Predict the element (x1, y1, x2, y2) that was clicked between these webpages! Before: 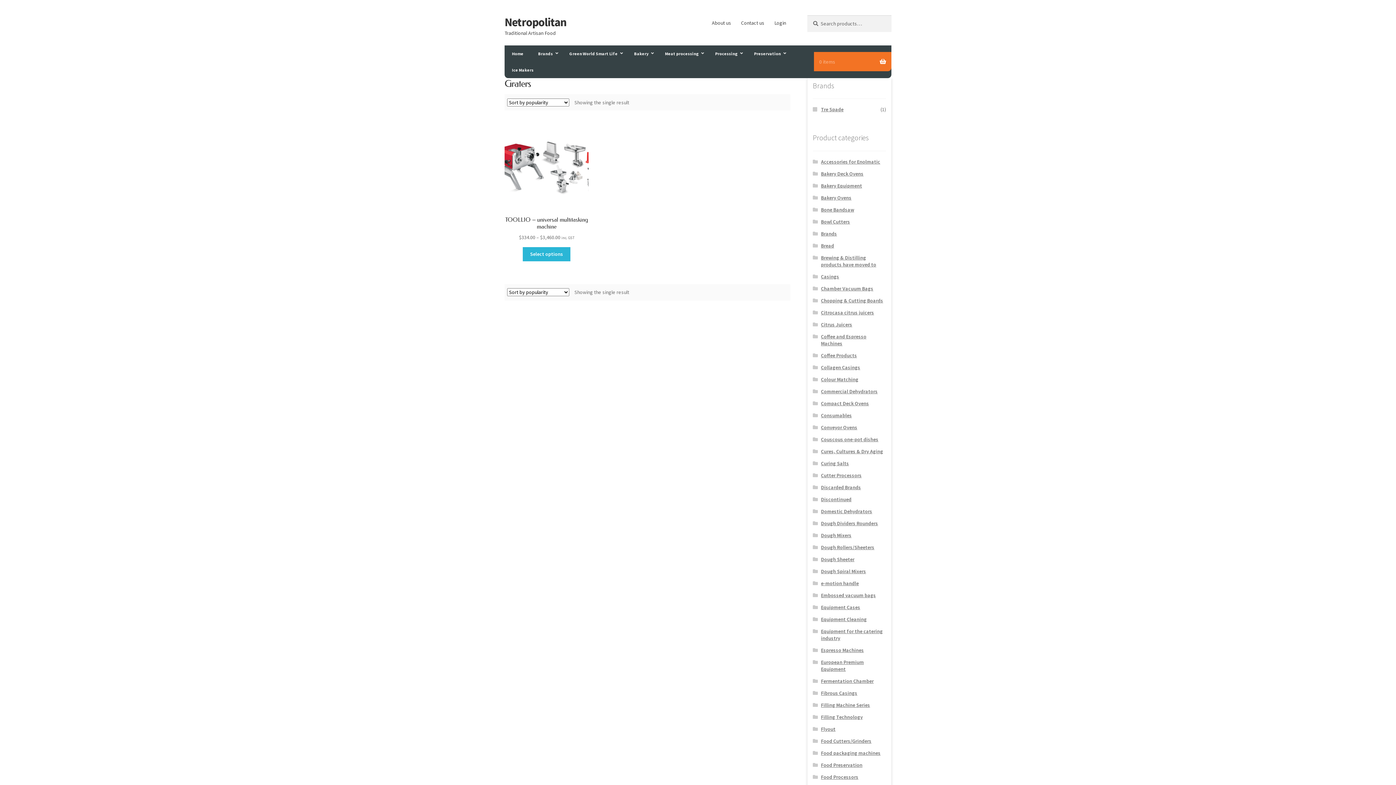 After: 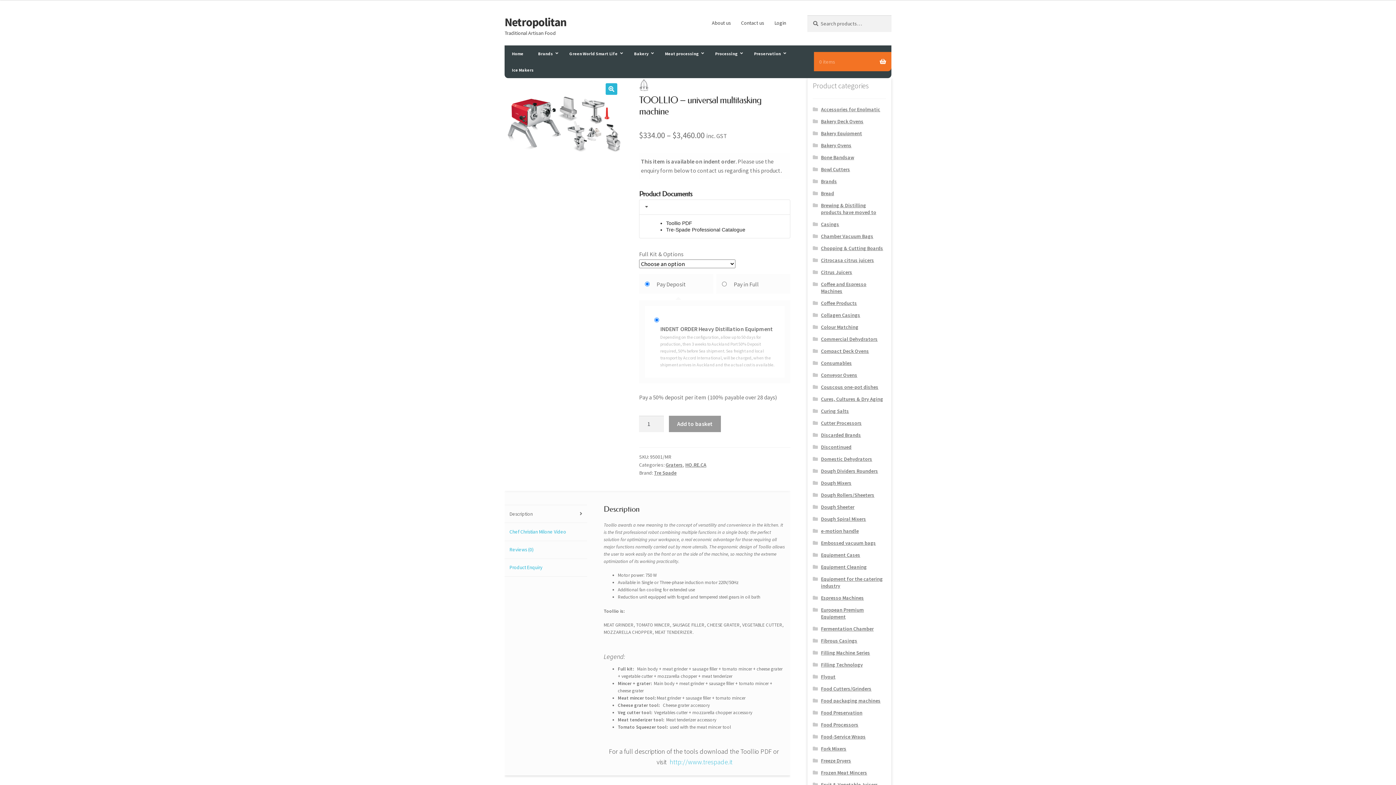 Action: bbox: (504, 124, 588, 241) label: TOOLLIO – universal multitasking machine
$334.00 – $3,460.00 inc. GST